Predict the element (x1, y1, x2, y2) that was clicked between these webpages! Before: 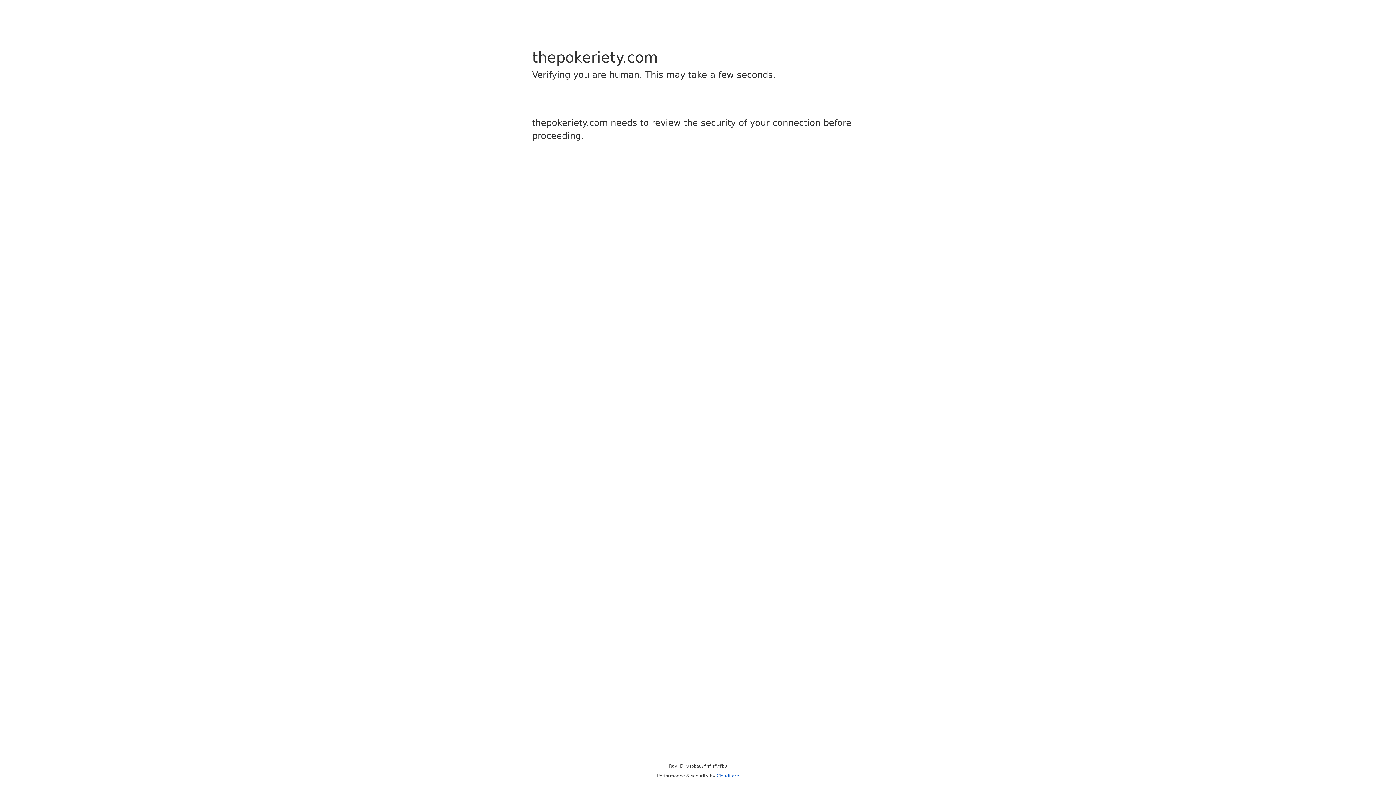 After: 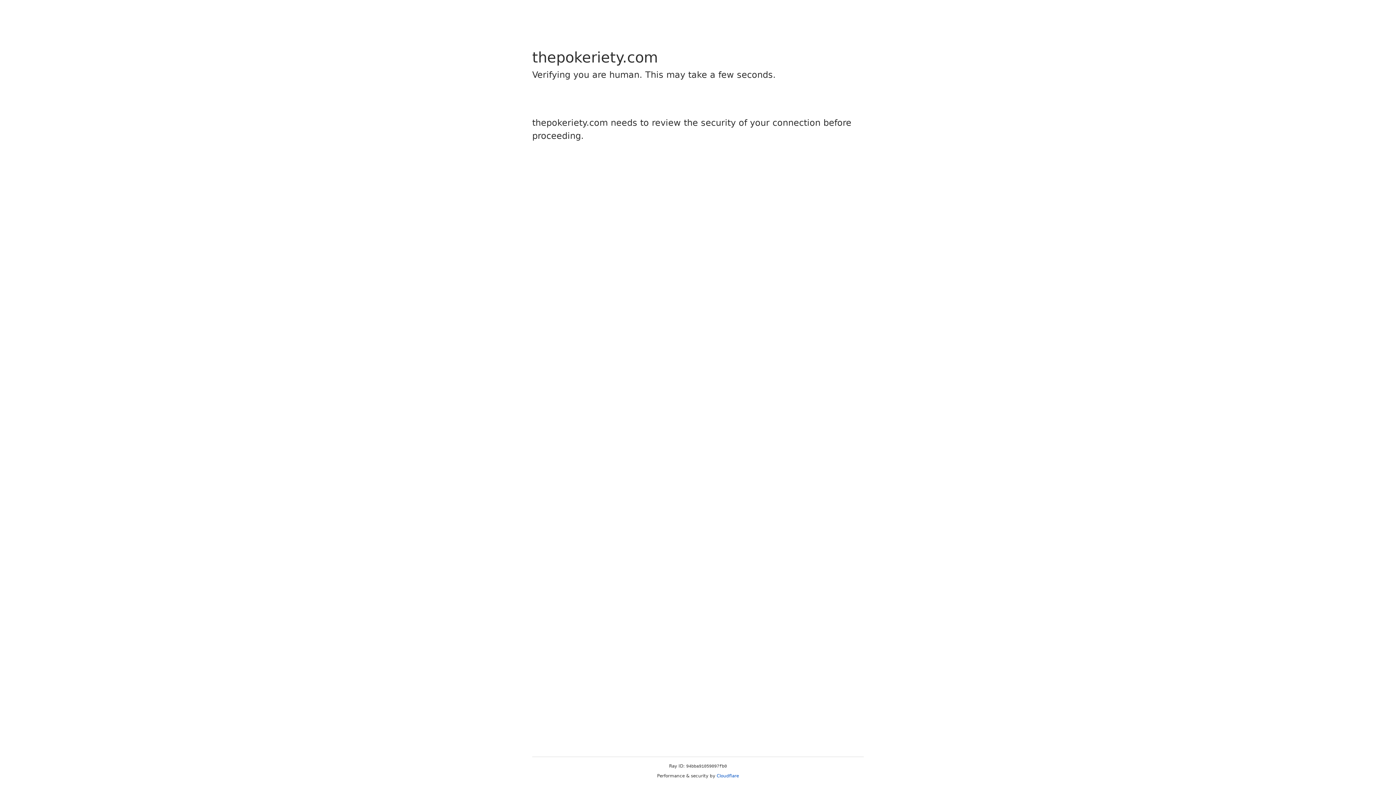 Action: bbox: (716, 773, 739, 778) label: Cloudflare